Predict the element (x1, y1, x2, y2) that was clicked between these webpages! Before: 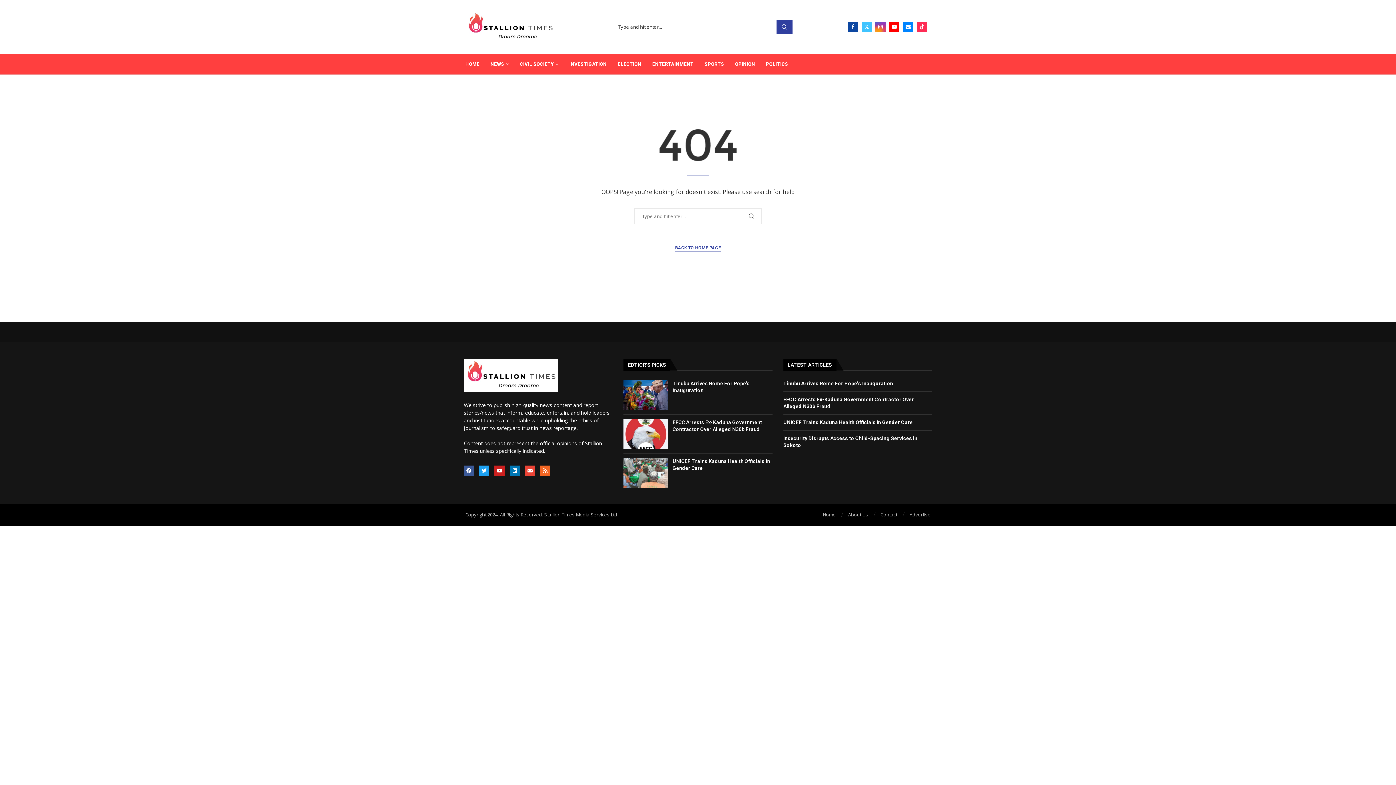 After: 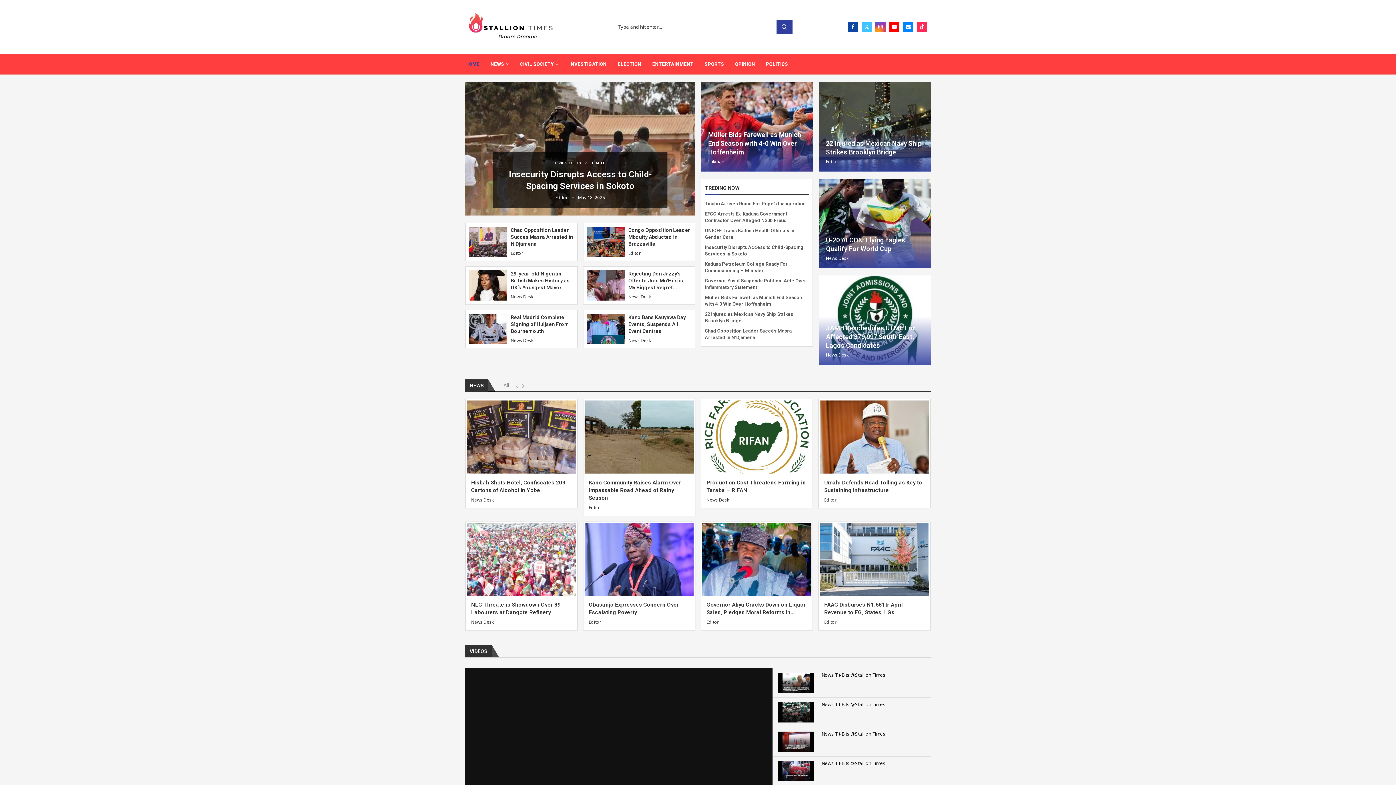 Action: bbox: (465, 54, 479, 74) label: HOME